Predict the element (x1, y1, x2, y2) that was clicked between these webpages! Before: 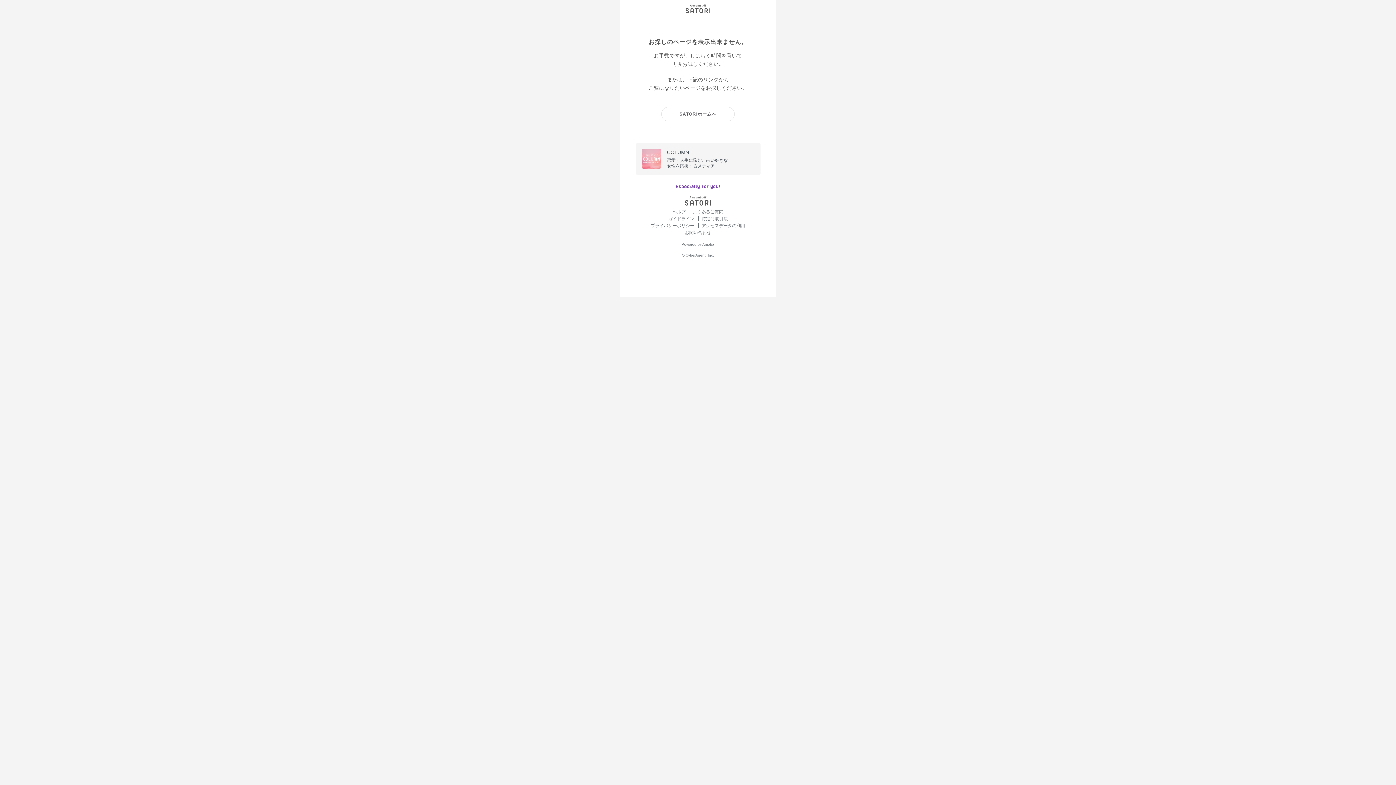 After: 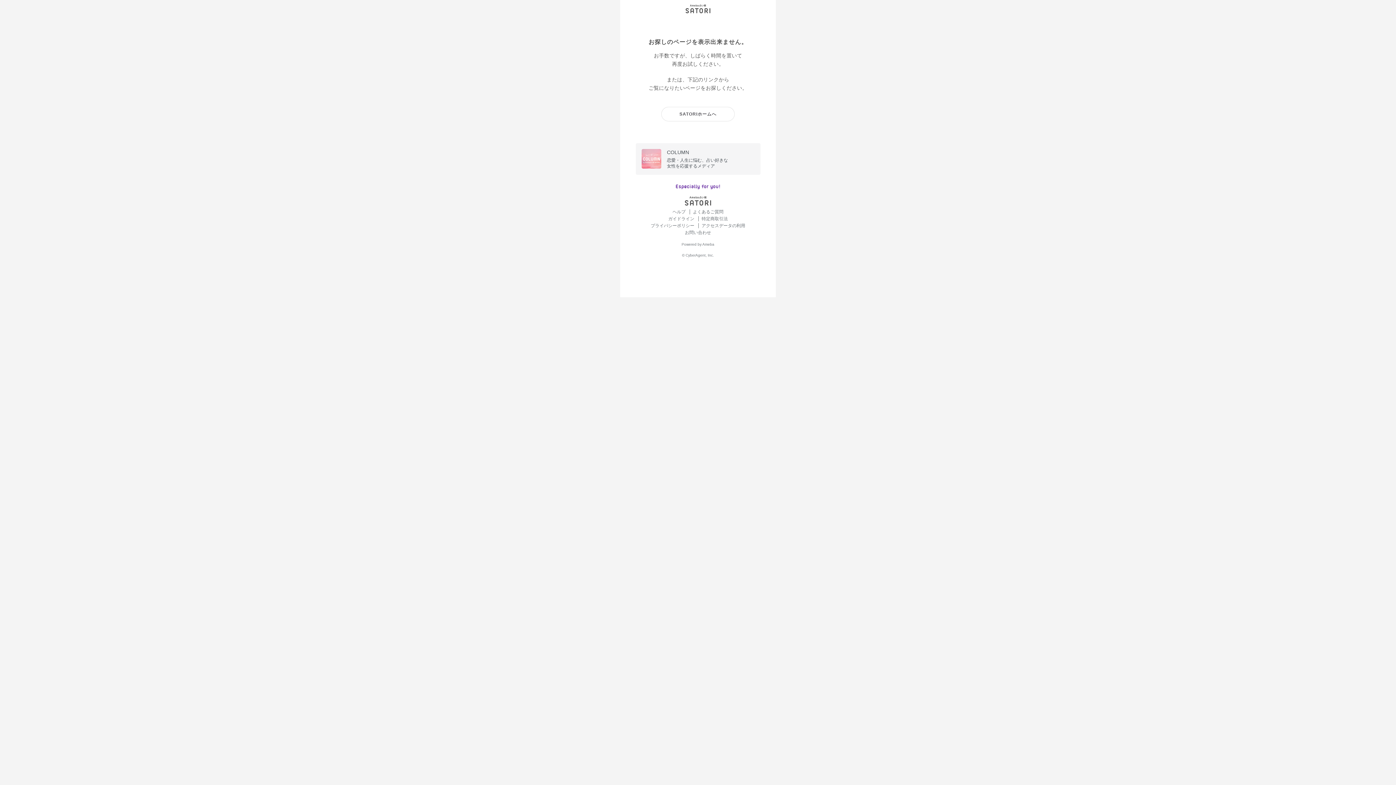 Action: bbox: (701, 223, 745, 228) label: アクセスデータの利用 